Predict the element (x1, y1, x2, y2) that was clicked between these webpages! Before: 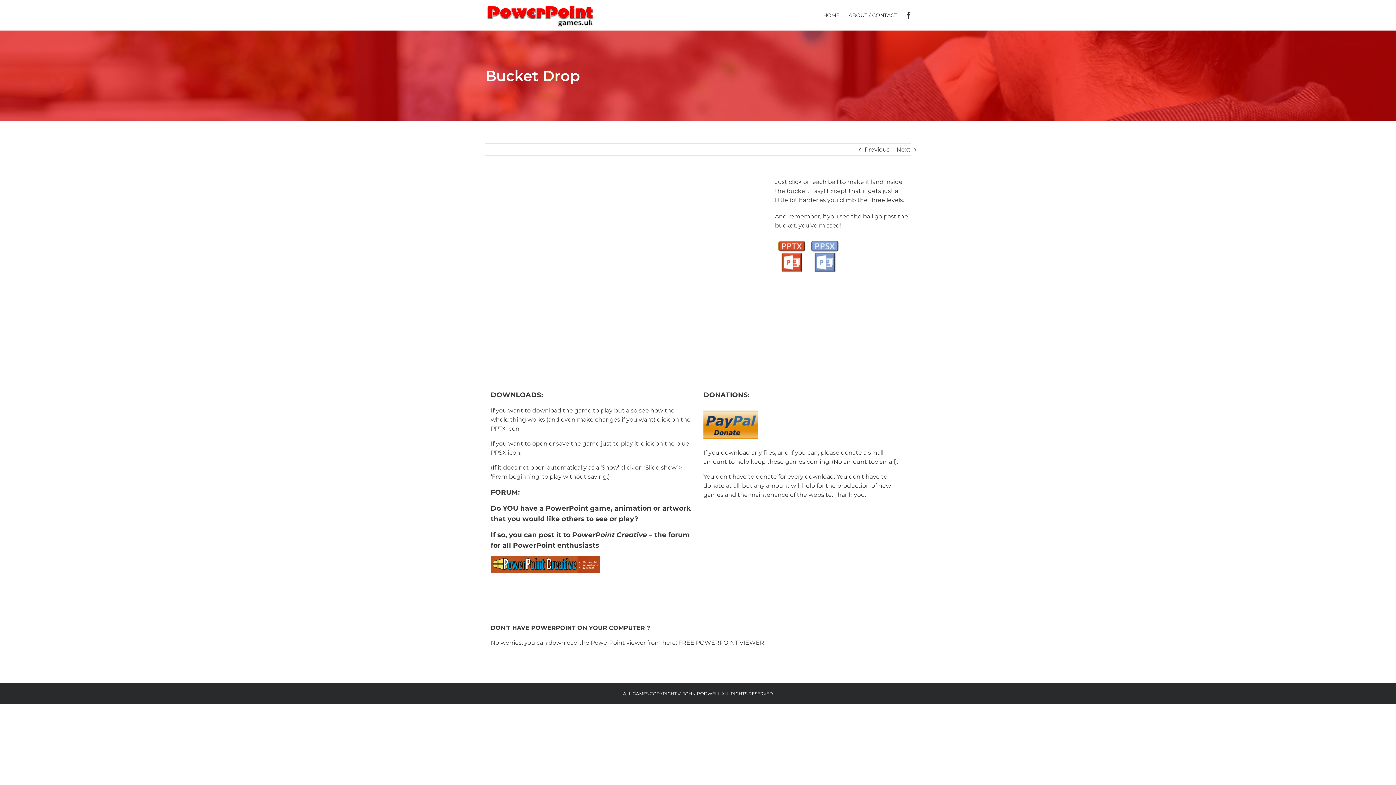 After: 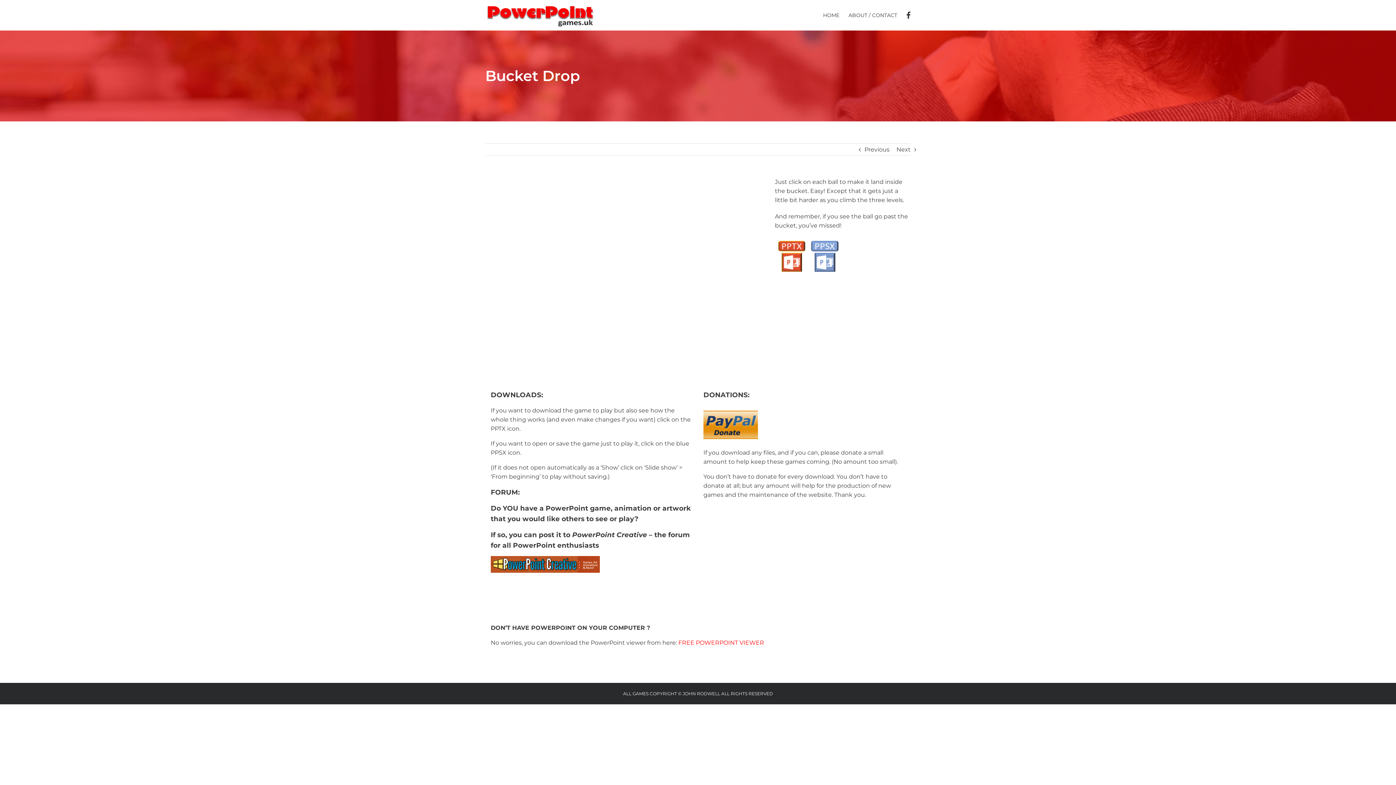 Action: label: FREE POWERPOINT VIEWER bbox: (678, 639, 764, 646)